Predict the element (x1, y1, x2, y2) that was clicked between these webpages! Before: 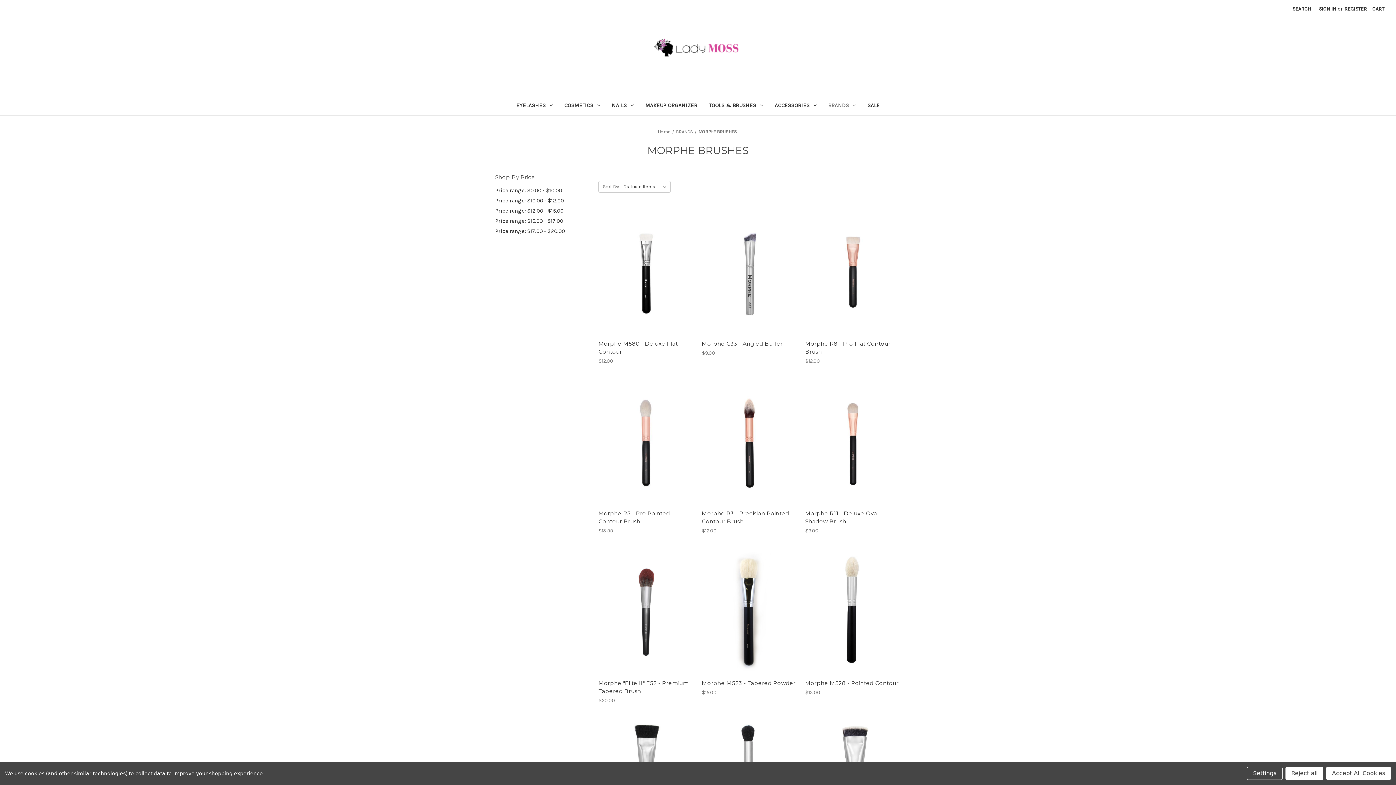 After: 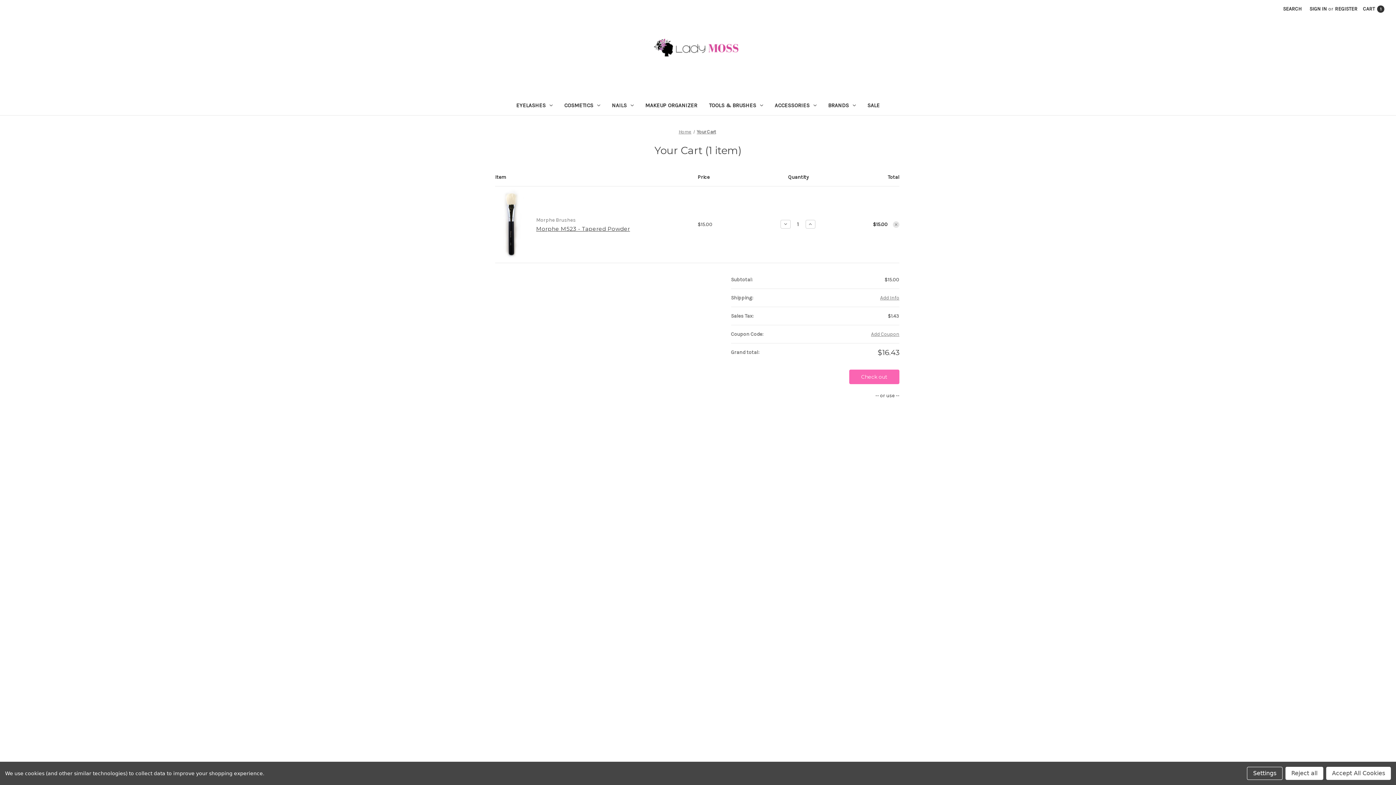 Action: label: Add to Cart bbox: (728, 613, 771, 624)